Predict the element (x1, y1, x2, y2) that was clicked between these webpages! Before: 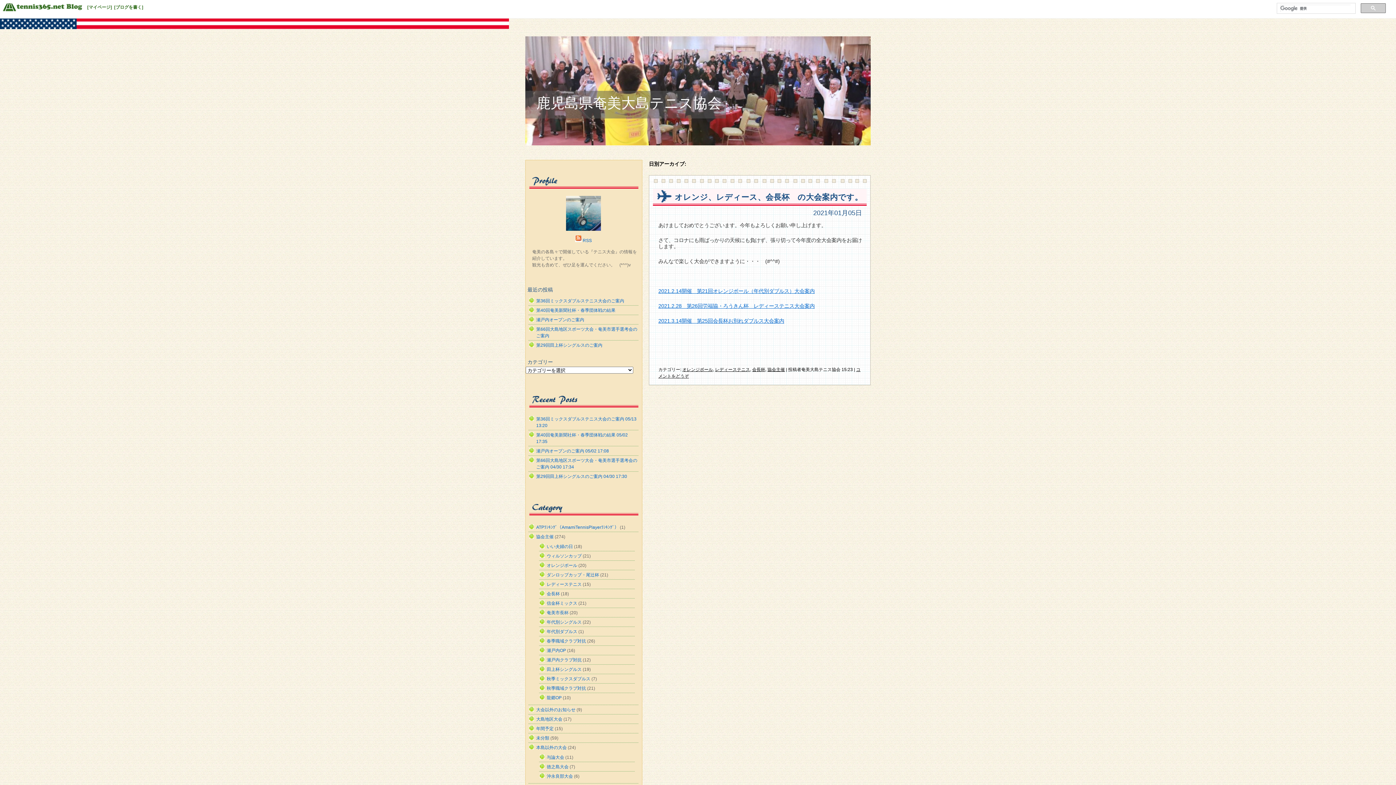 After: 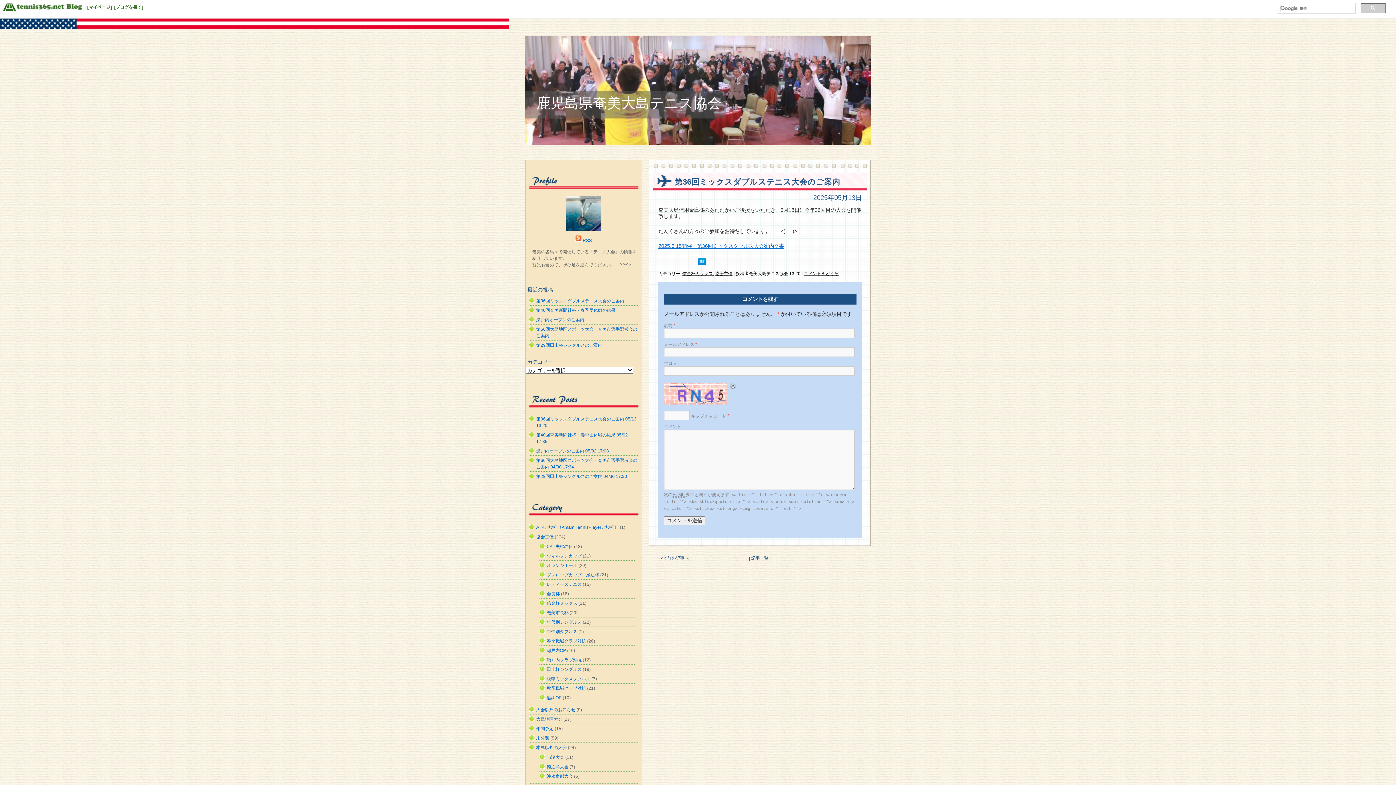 Action: label: 第36回ミックスダブルステニス大会のご案内 bbox: (536, 298, 624, 303)